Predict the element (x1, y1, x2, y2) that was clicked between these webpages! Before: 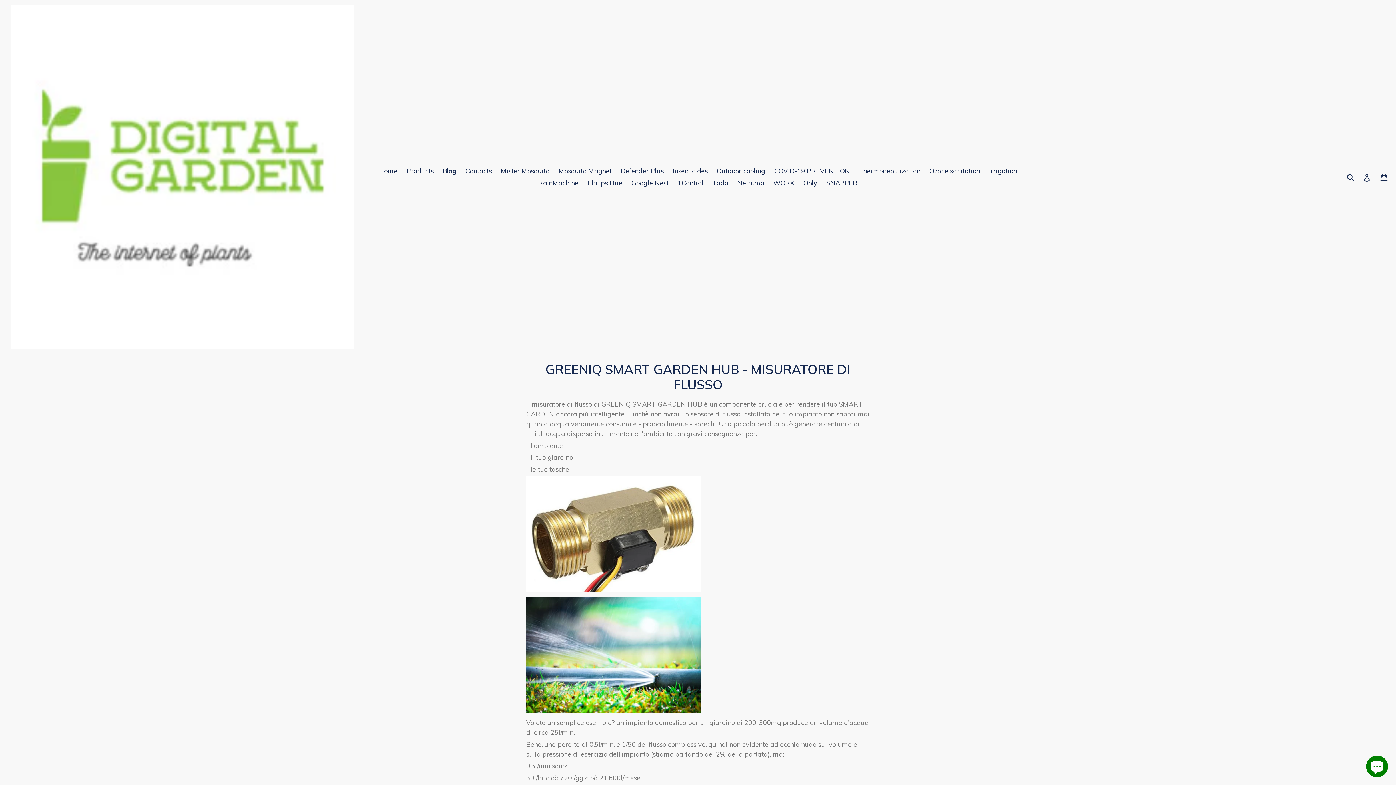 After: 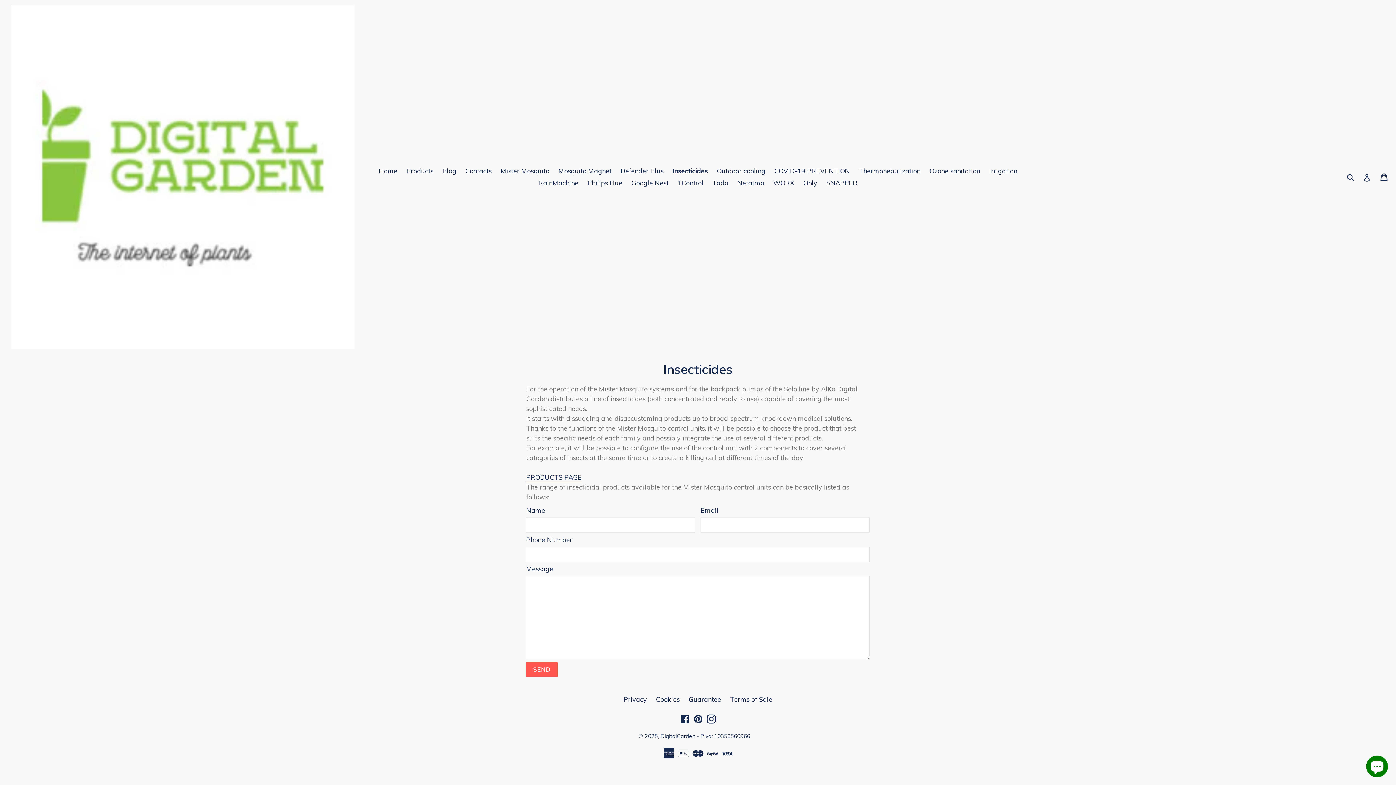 Action: bbox: (669, 165, 711, 177) label: Insecticides